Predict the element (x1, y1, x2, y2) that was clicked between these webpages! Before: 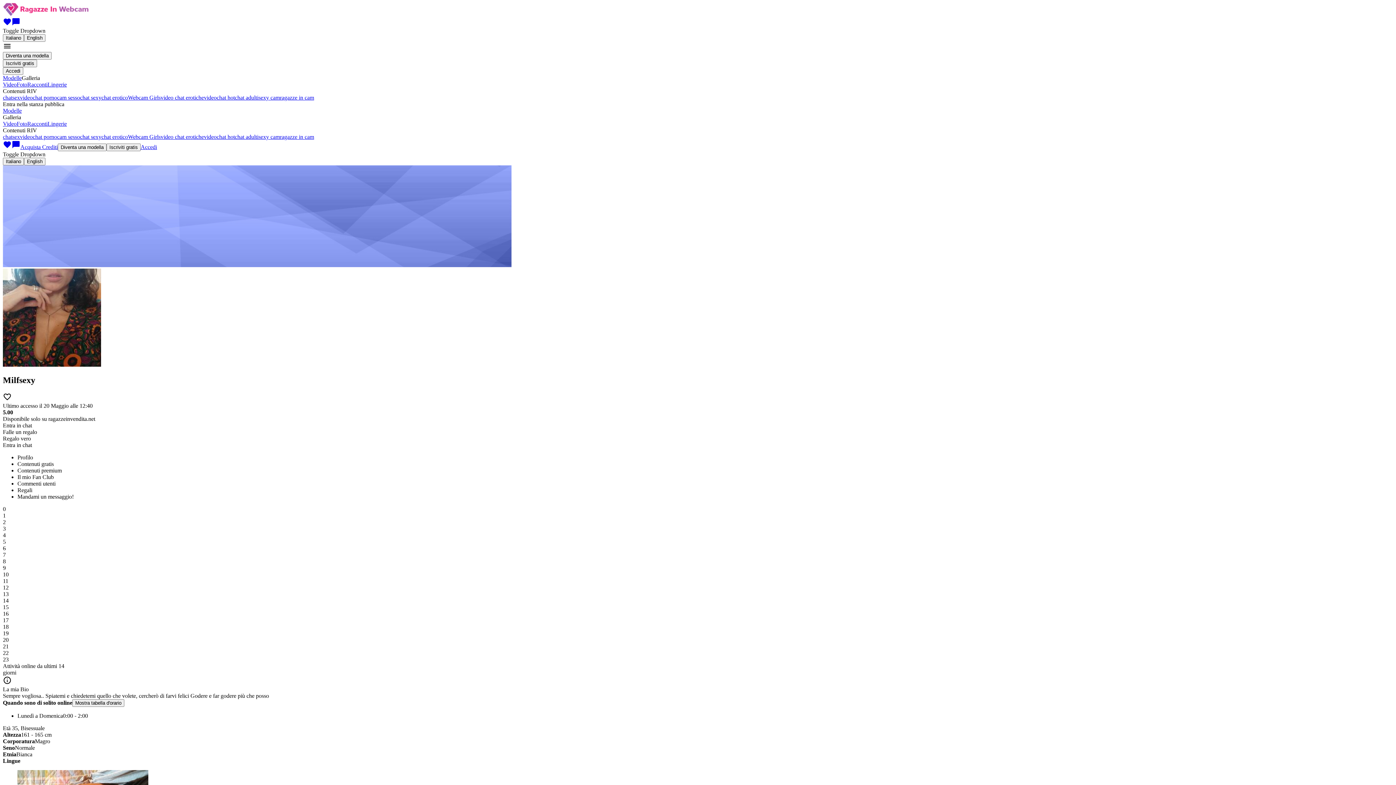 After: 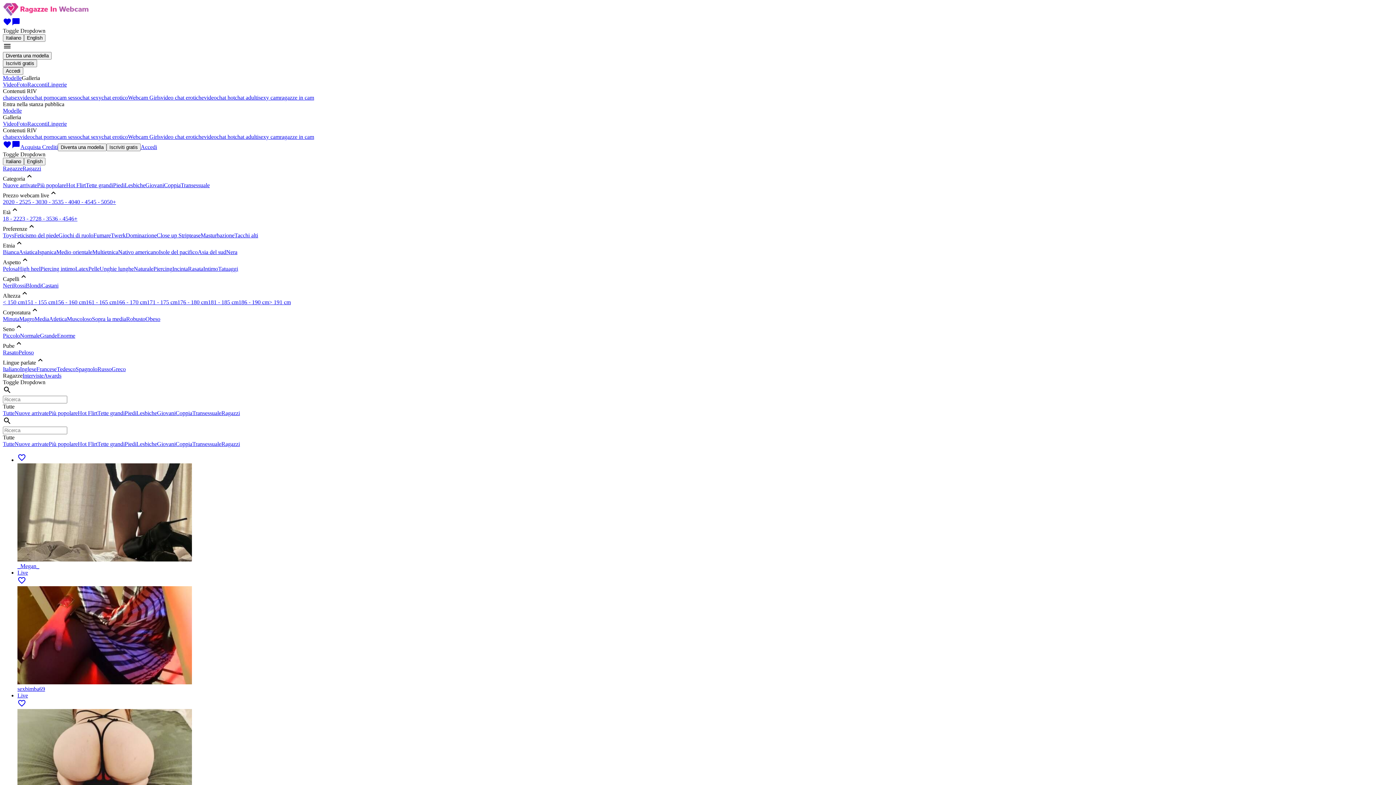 Action: label: Acquista Crediti bbox: (20, 144, 57, 150)